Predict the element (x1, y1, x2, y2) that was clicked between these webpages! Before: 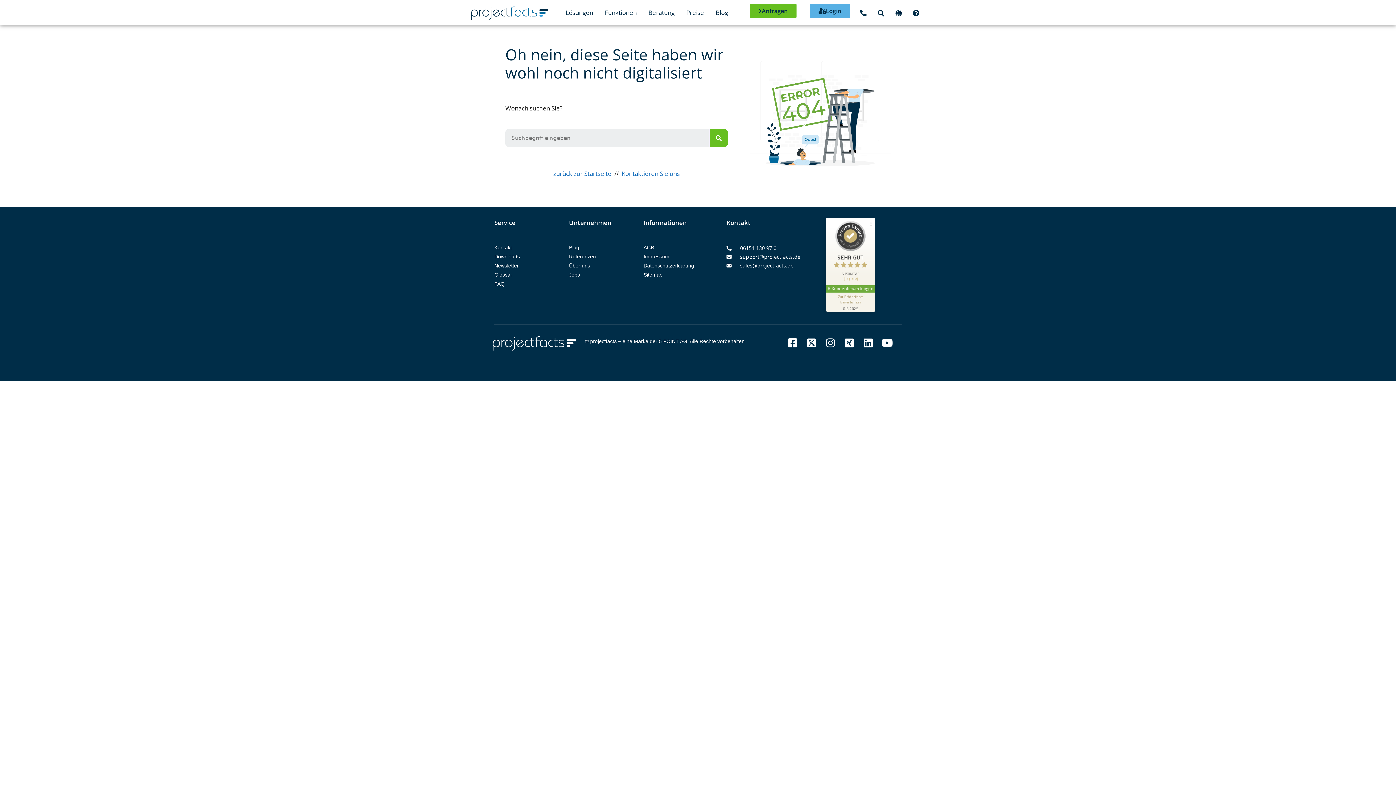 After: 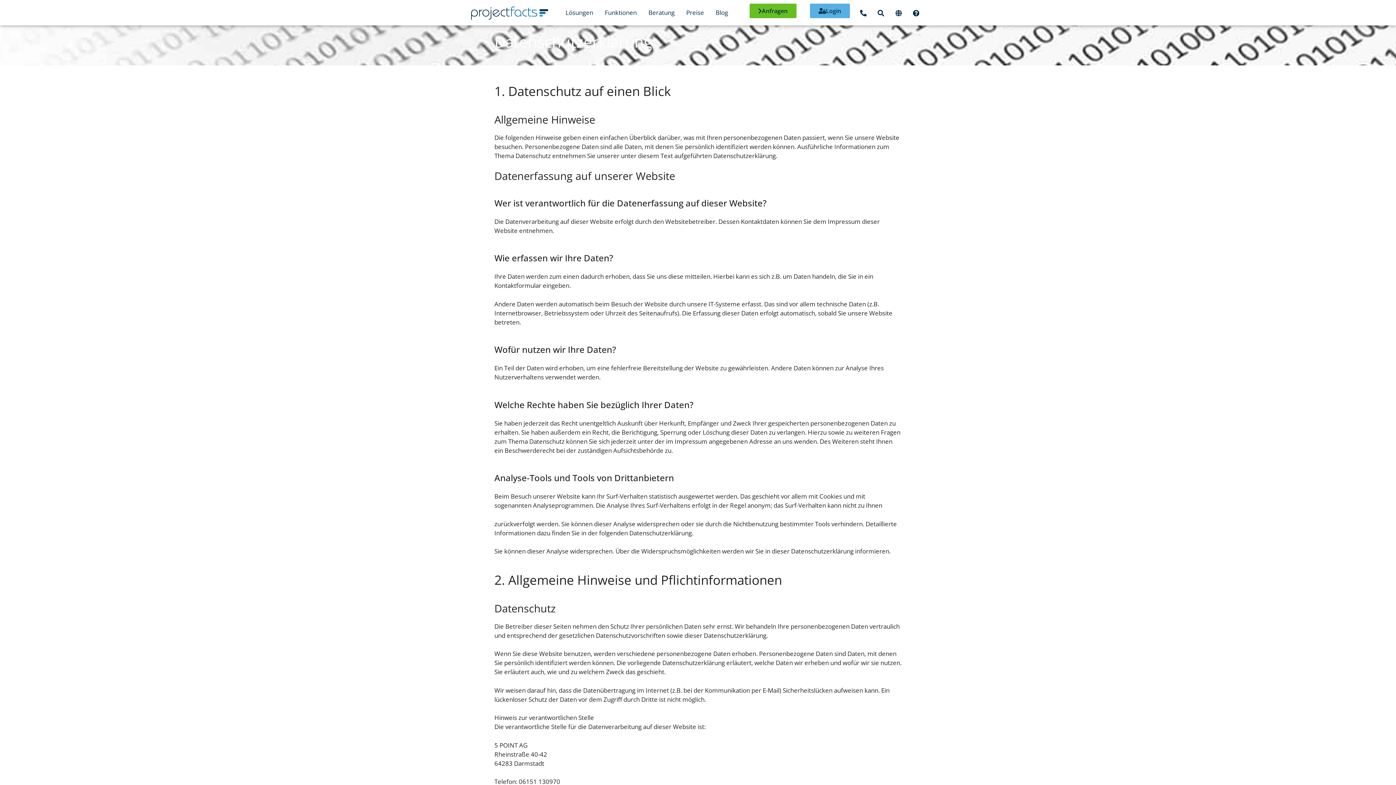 Action: bbox: (643, 262, 719, 269) label: Datenschutzerklärung